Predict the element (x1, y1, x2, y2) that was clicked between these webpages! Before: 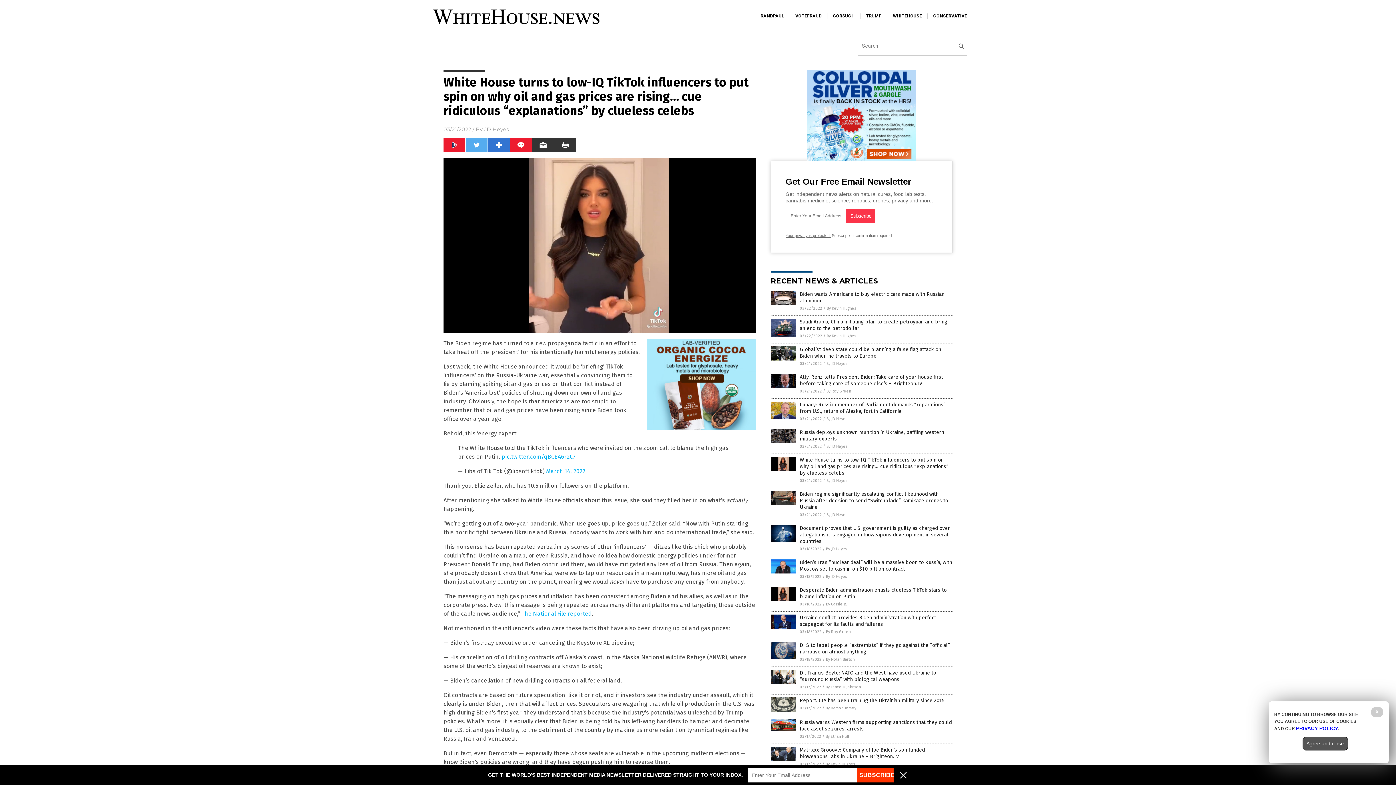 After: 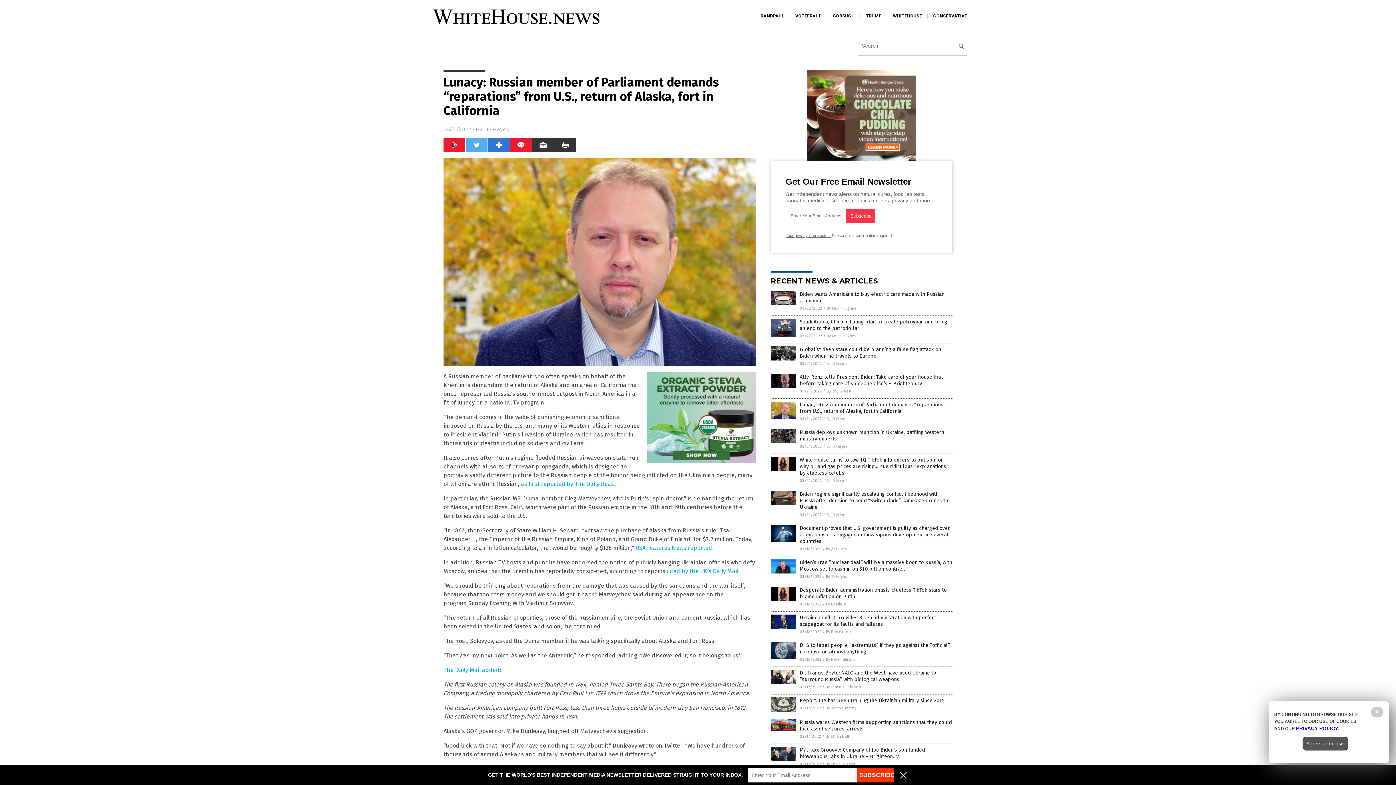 Action: bbox: (770, 414, 796, 419)